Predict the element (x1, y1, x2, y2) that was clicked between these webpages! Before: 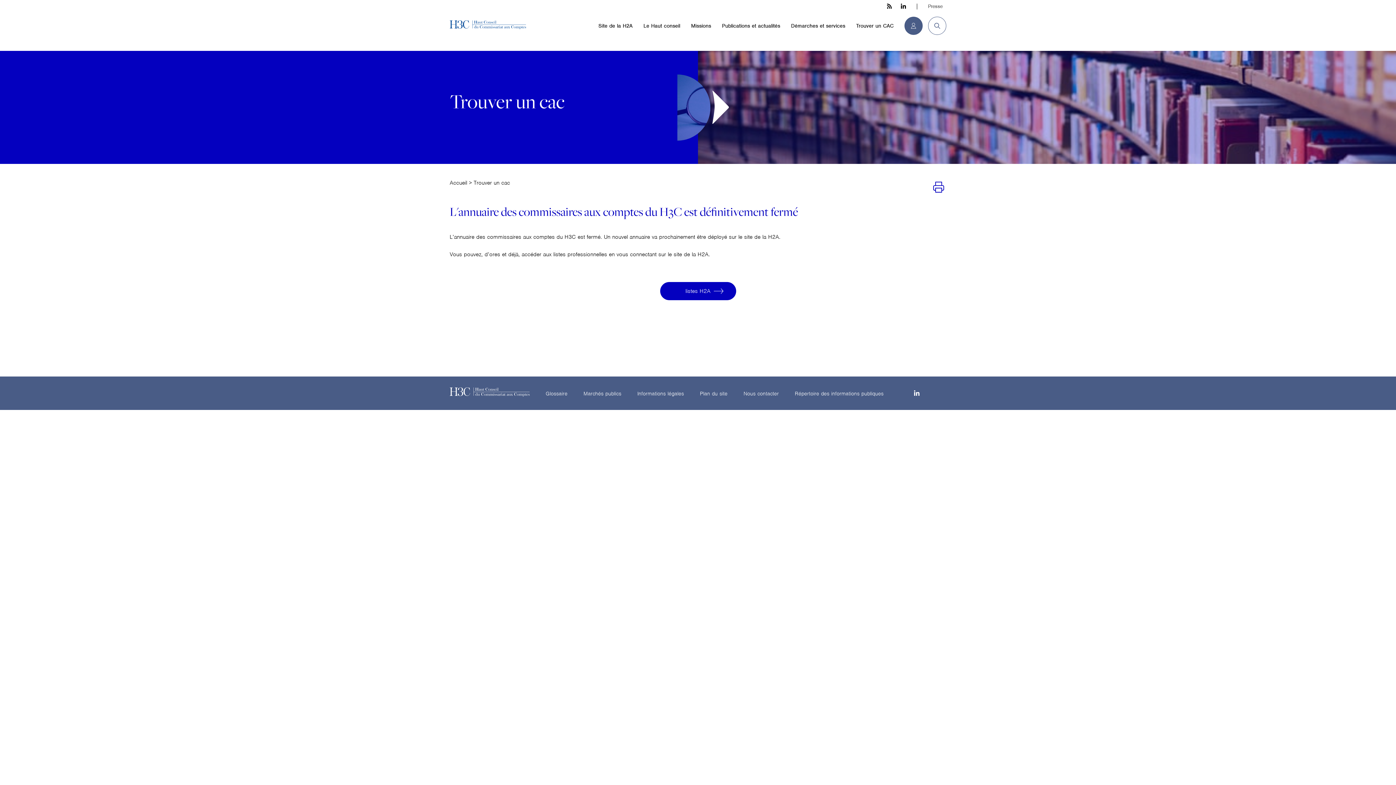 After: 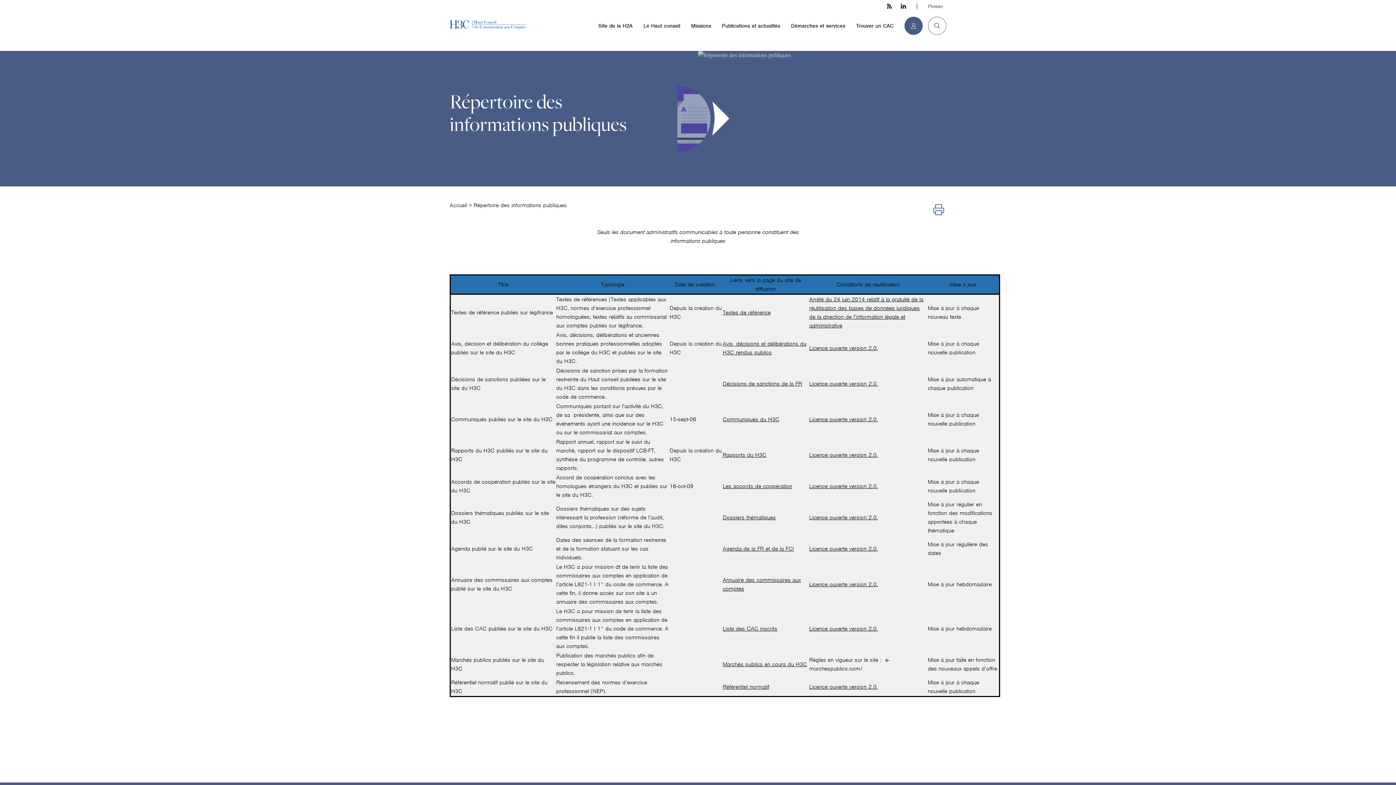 Action: bbox: (795, 389, 883, 397) label: Répertoire des informations publiques